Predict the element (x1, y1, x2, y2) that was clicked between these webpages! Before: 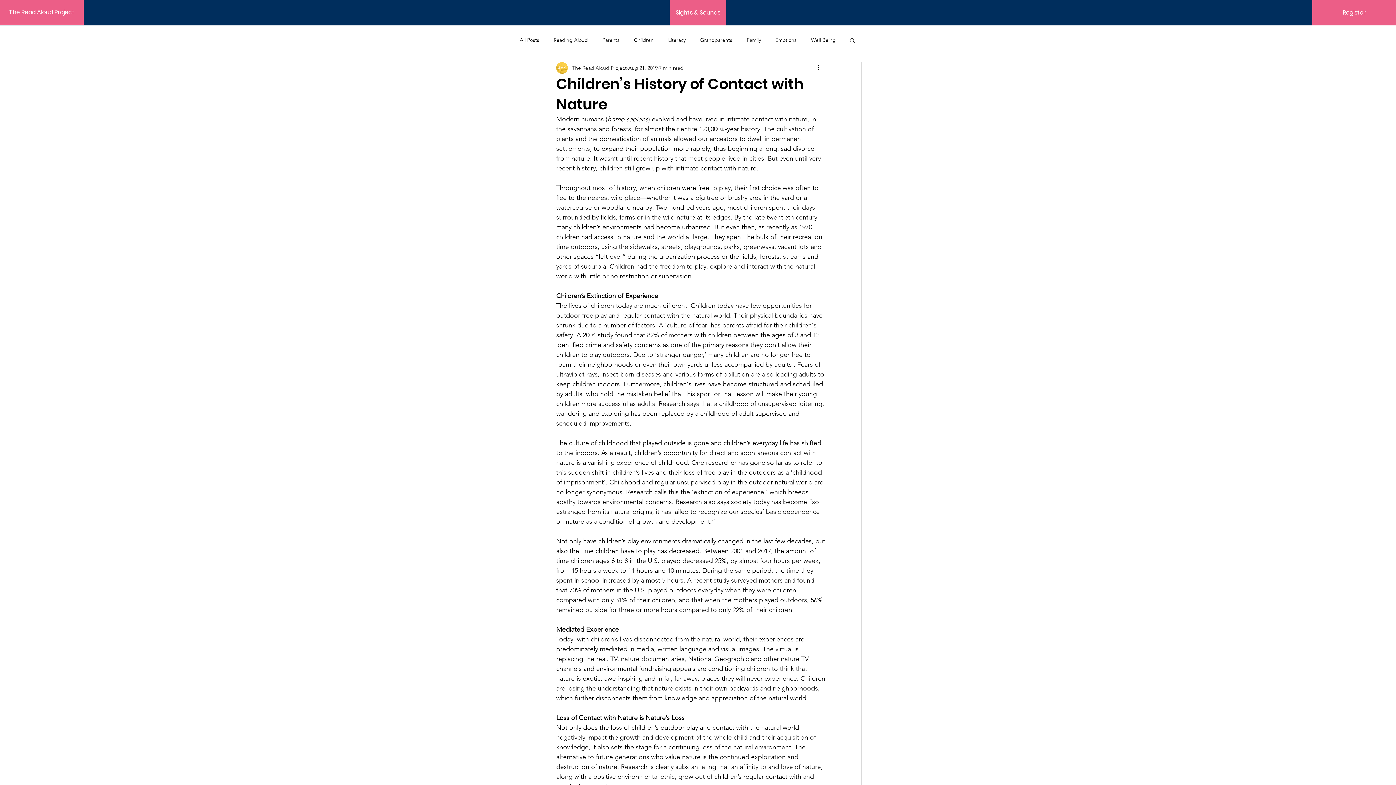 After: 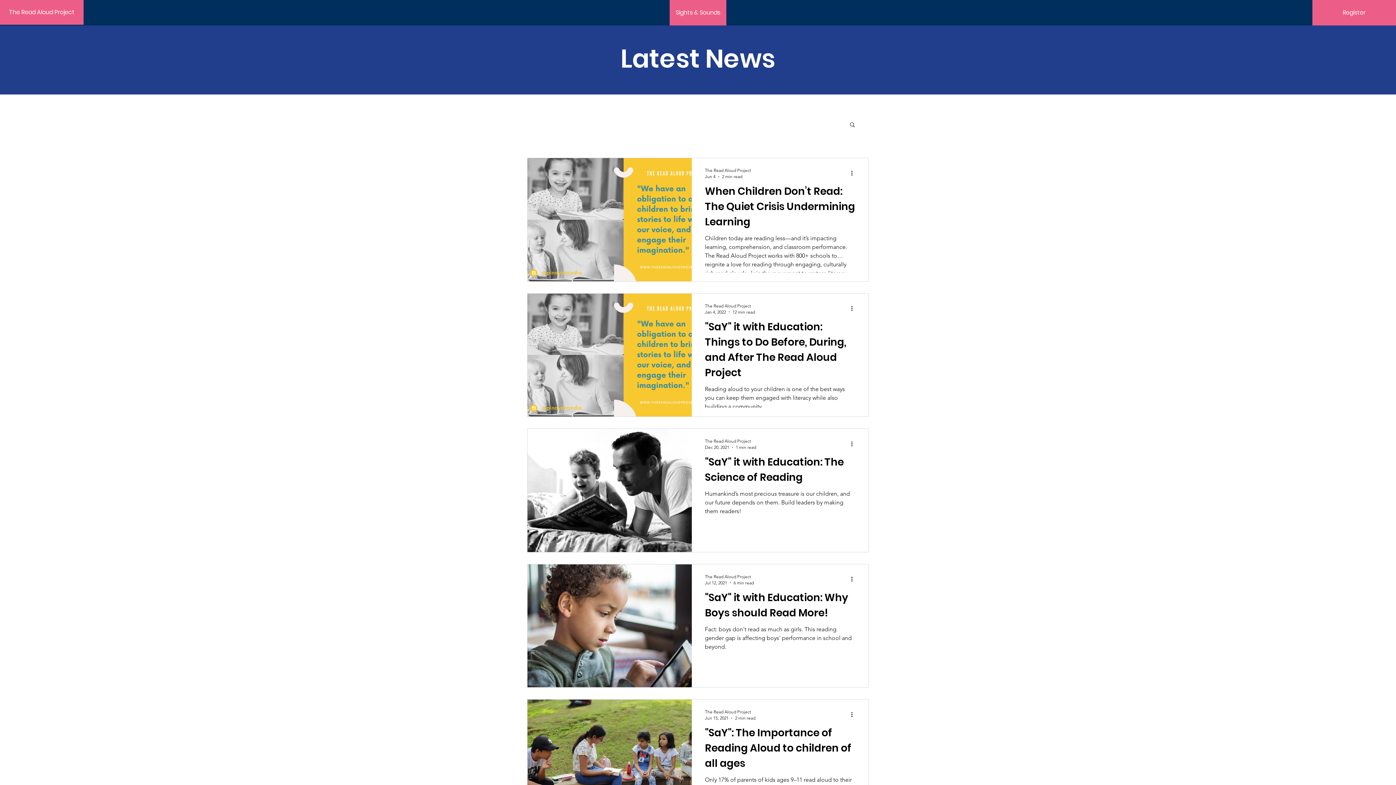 Action: bbox: (668, 36, 685, 43) label: Literacy